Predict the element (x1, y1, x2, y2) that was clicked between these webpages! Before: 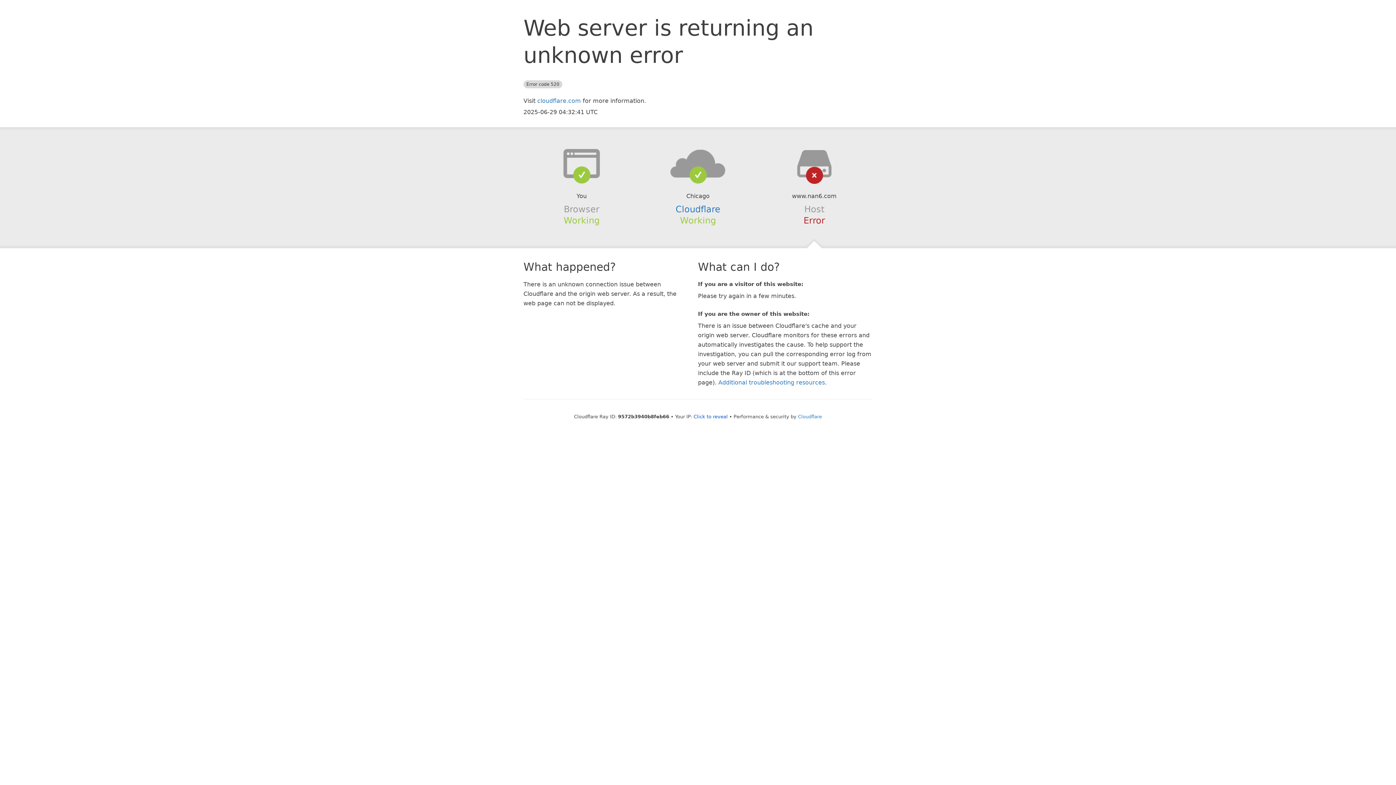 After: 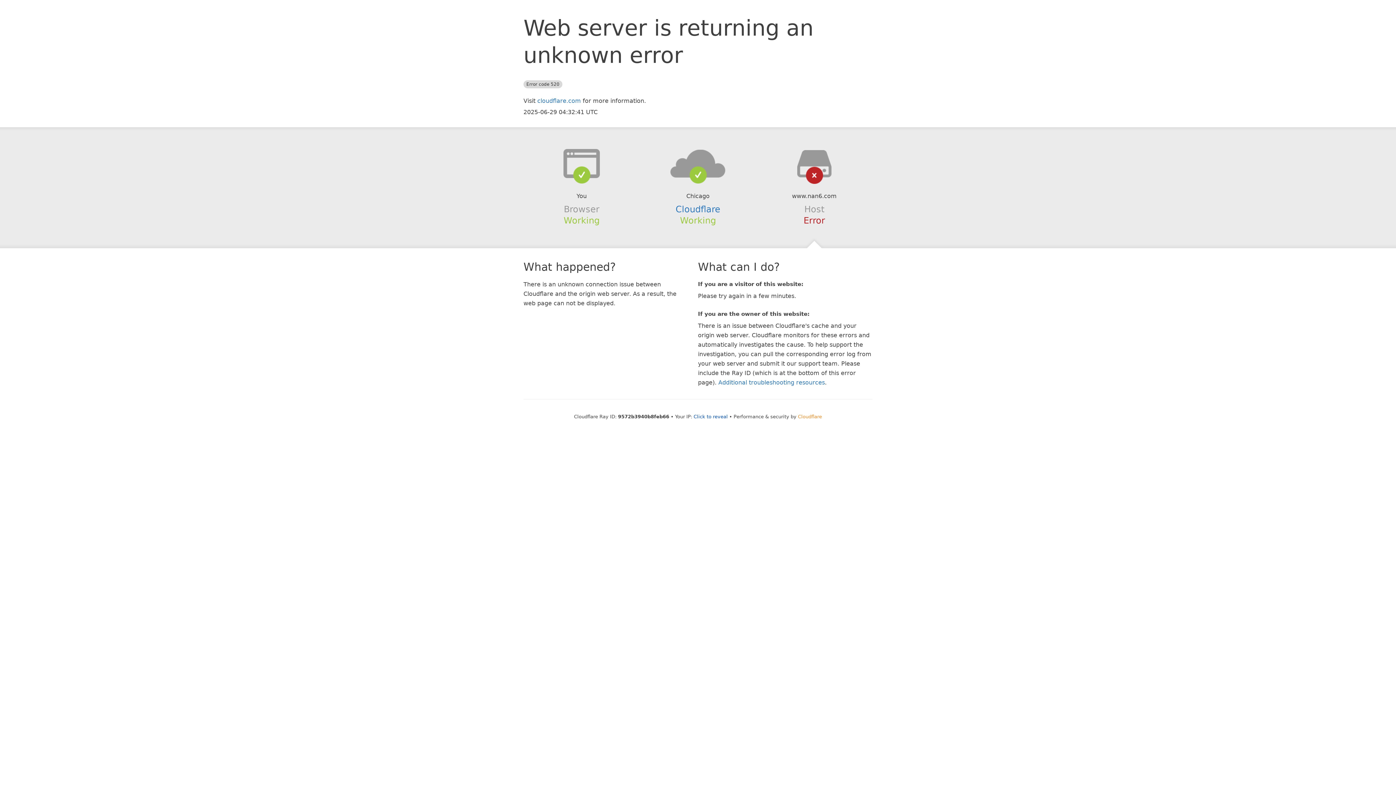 Action: label: Cloudflare bbox: (798, 414, 822, 419)